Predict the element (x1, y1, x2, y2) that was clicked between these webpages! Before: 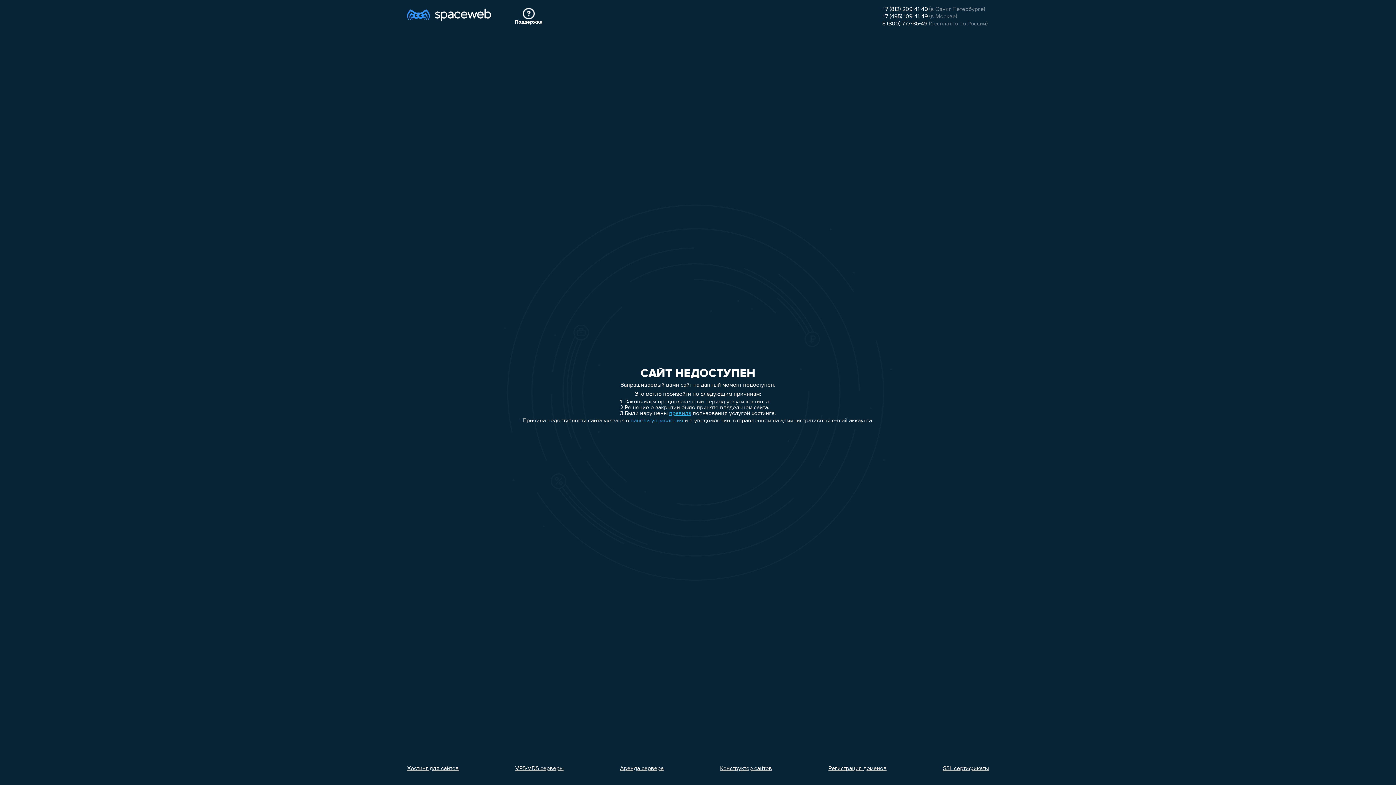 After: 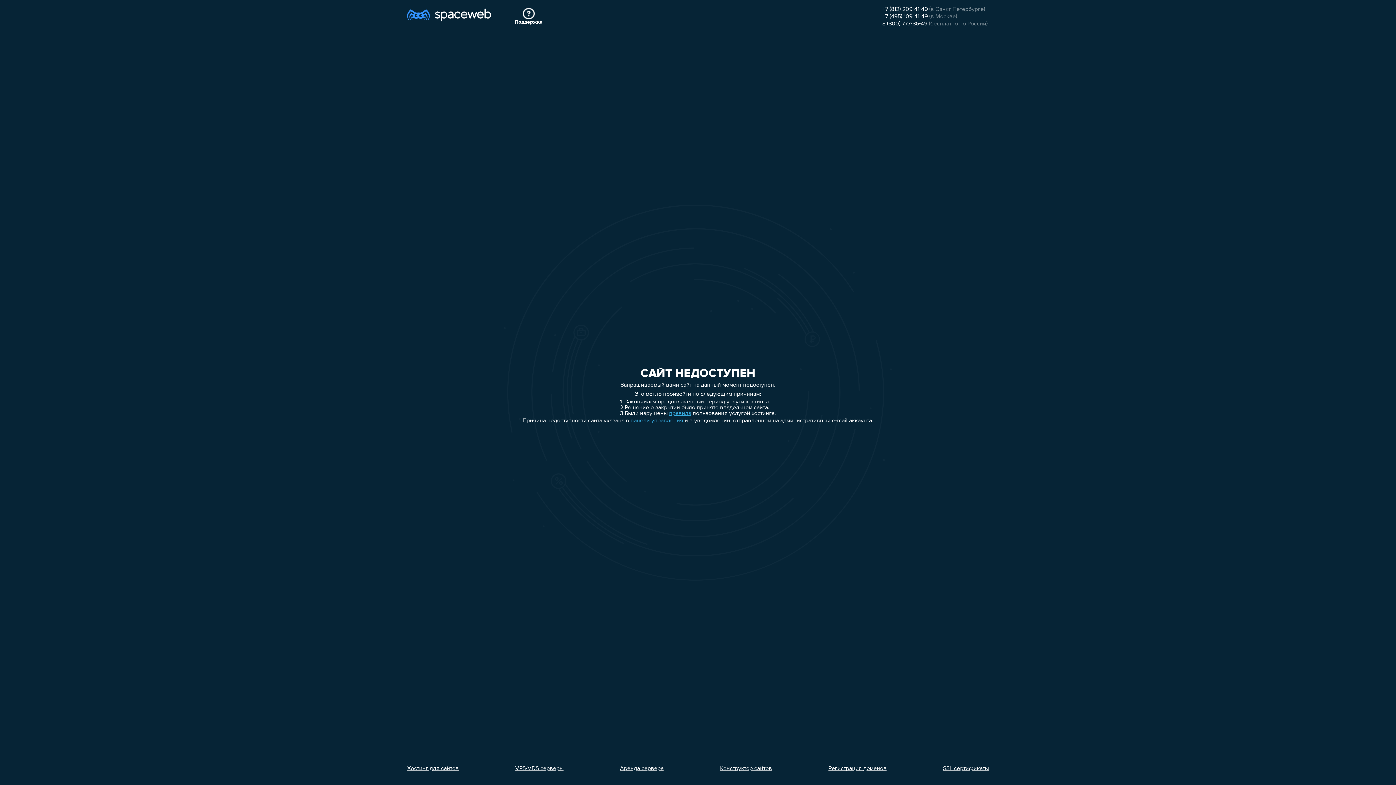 Action: label: Хостинг для сайтов bbox: (407, 766, 458, 772)